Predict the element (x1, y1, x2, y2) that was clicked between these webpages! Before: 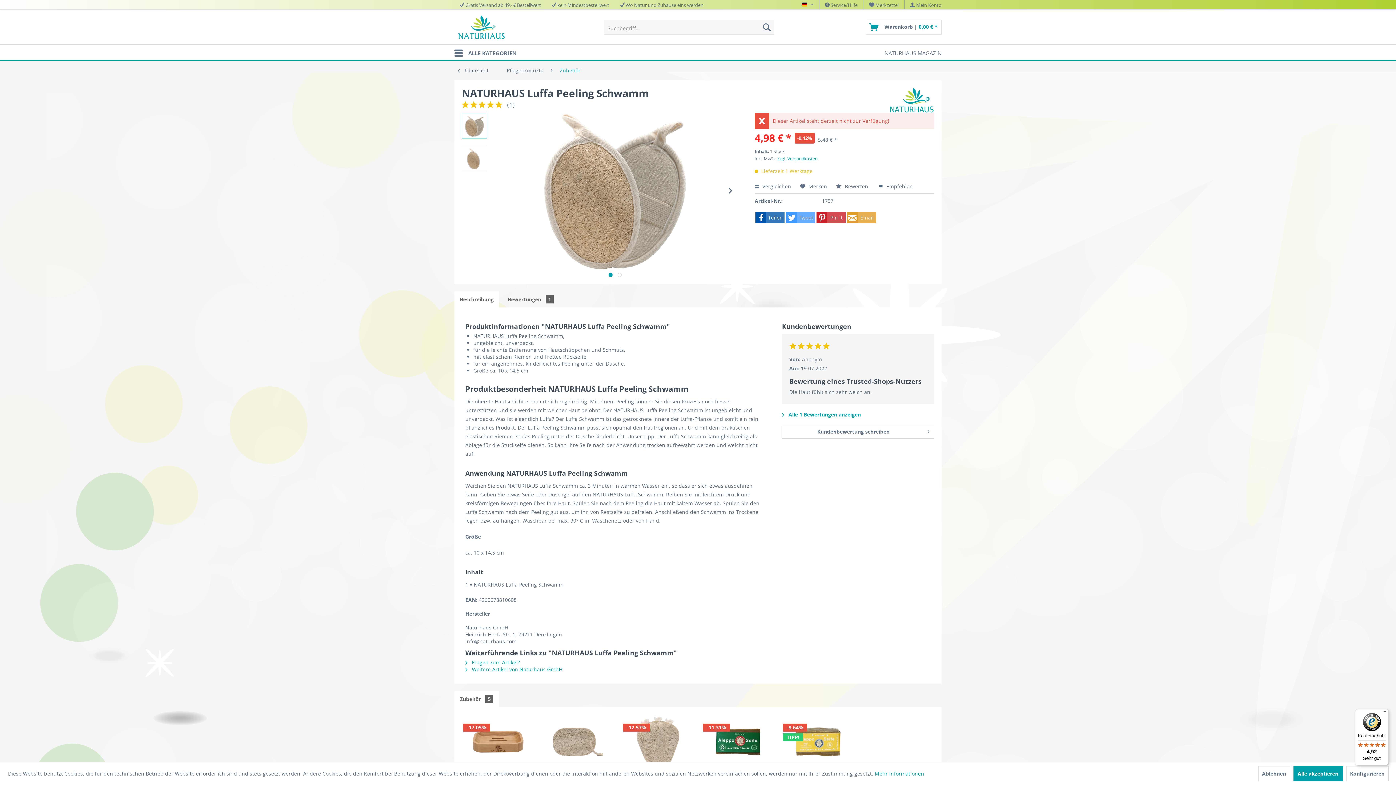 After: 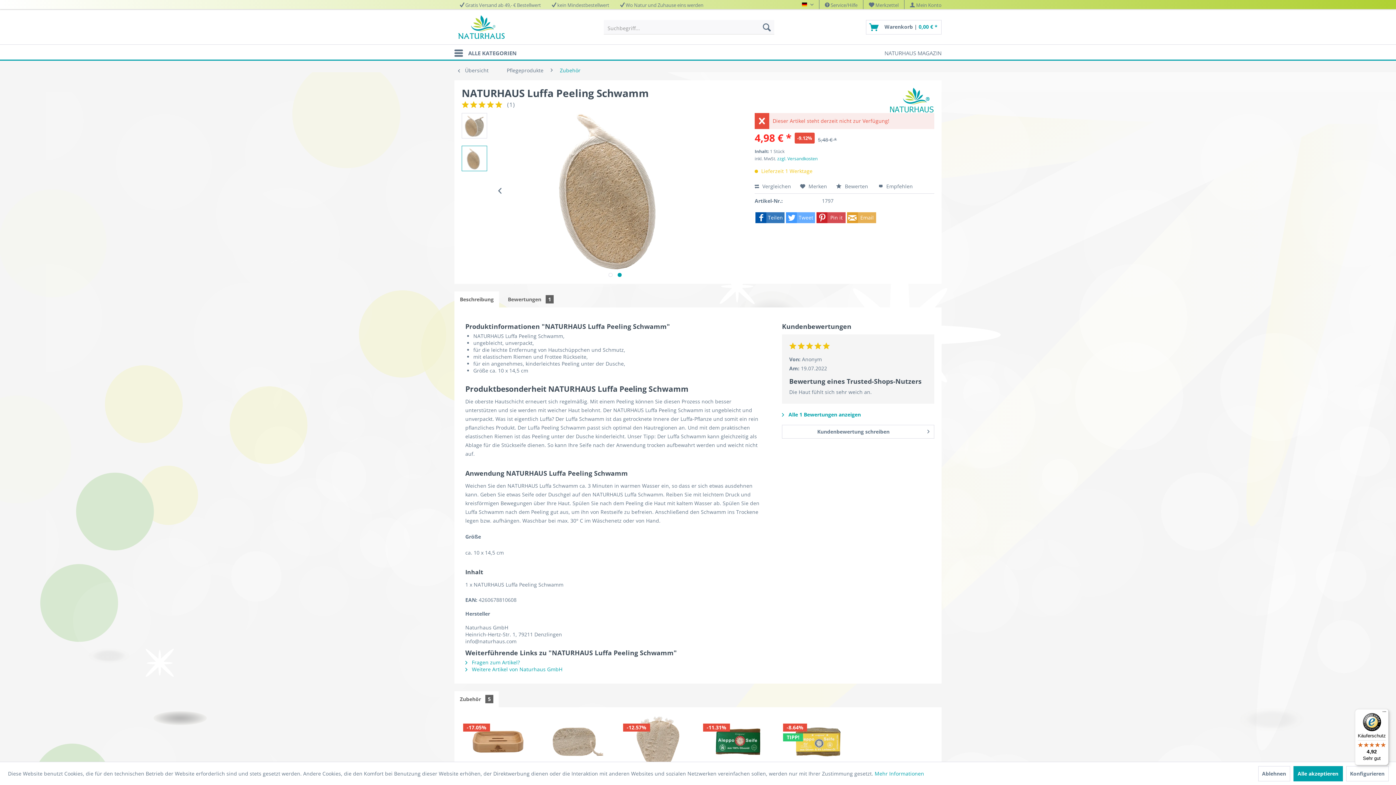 Action: bbox: (725, 178, 736, 204)